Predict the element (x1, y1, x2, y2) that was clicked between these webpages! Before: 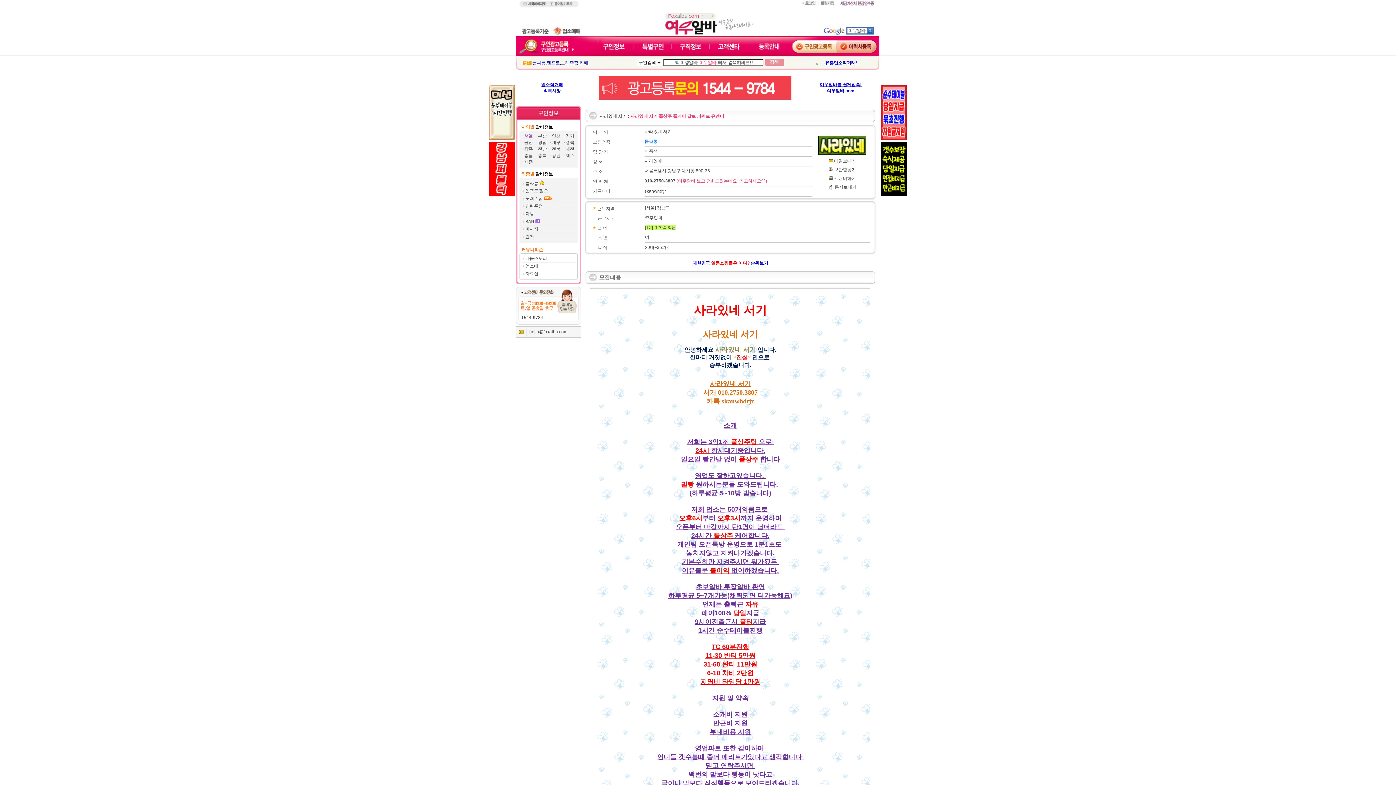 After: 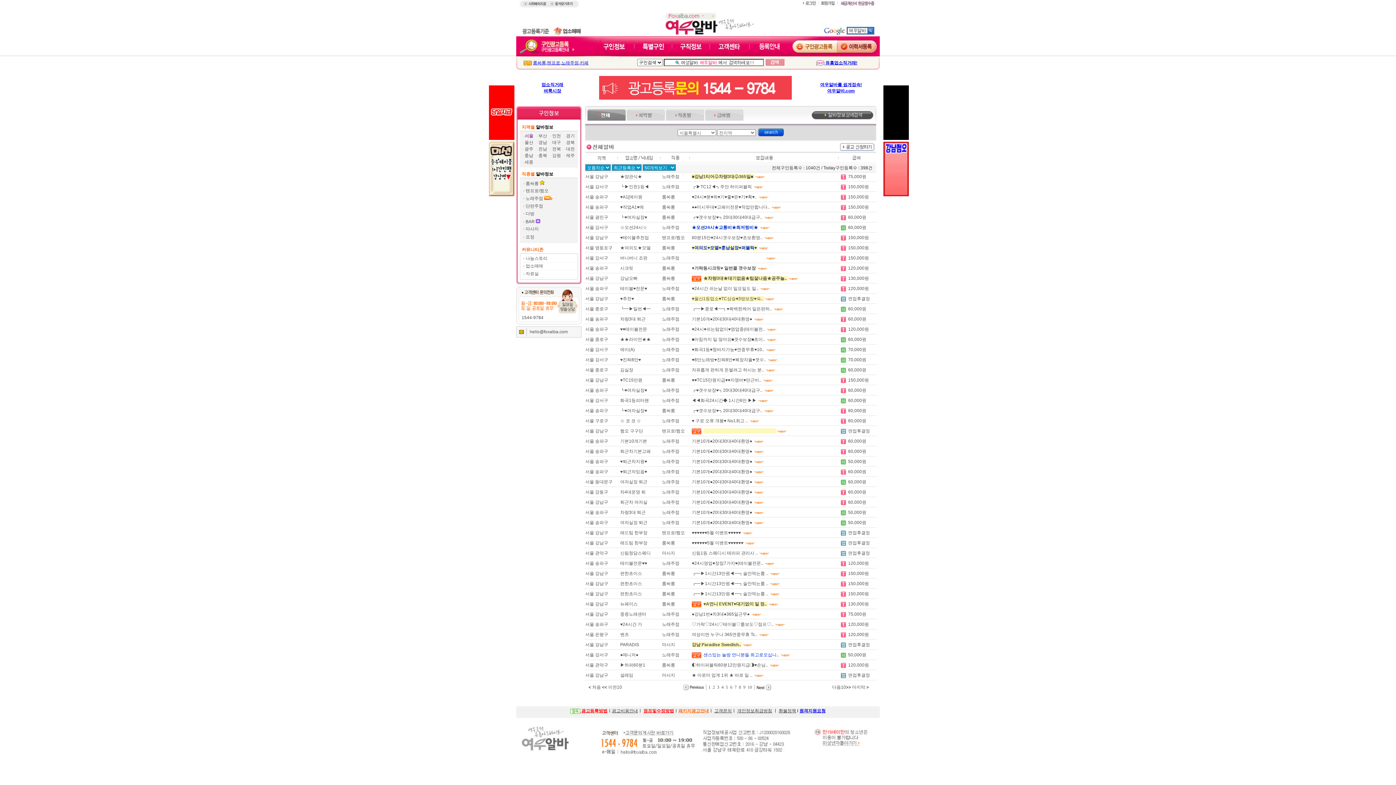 Action: bbox: (524, 133, 533, 138) label: 서울